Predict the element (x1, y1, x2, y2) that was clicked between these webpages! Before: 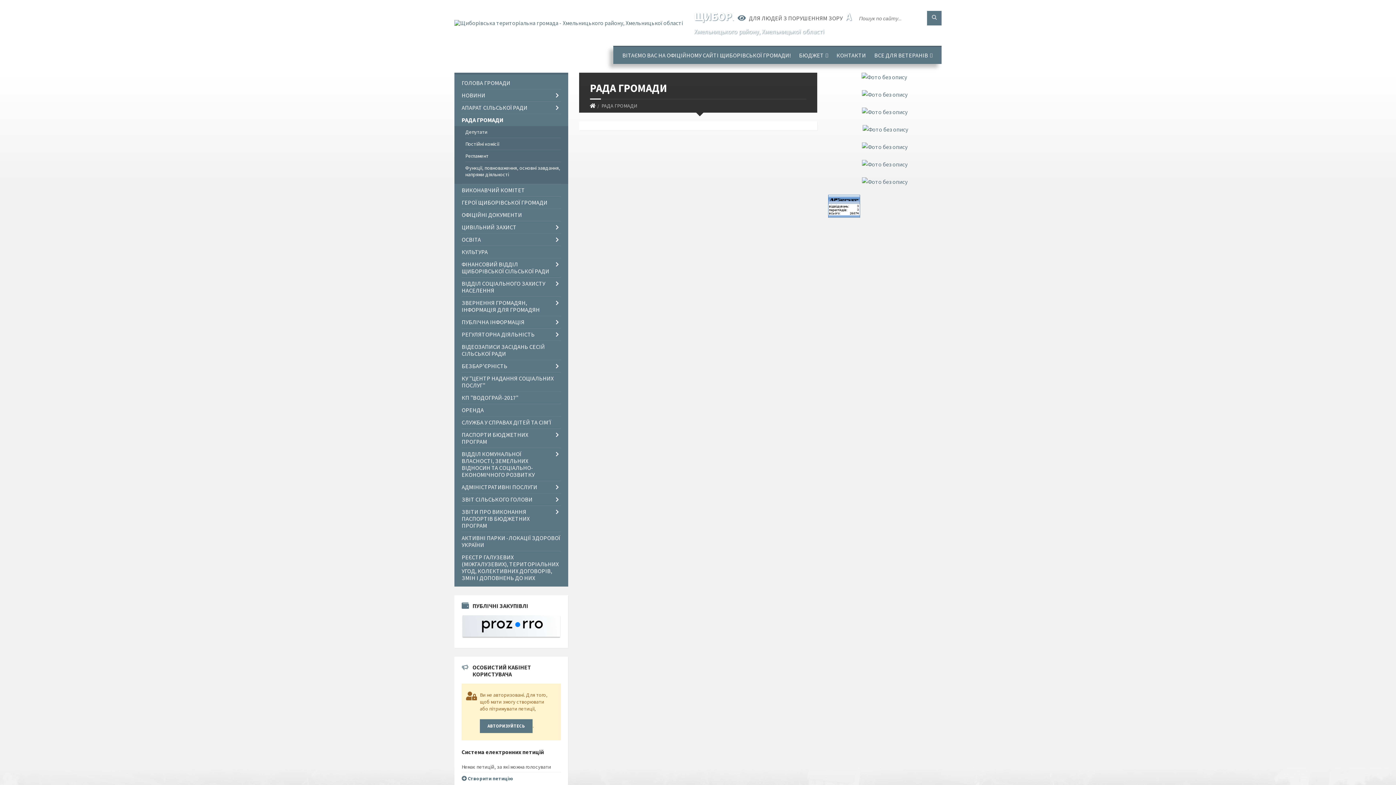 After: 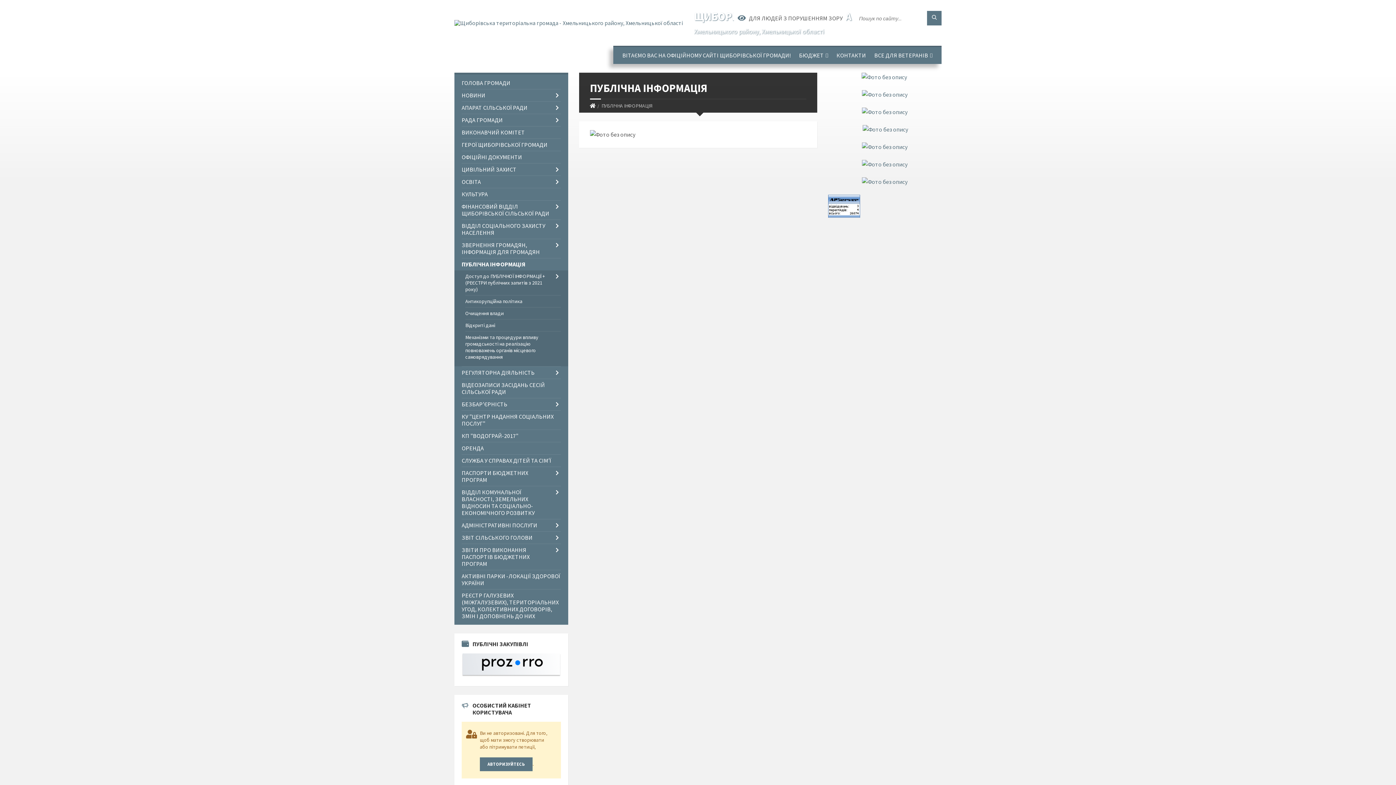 Action: label: ПУБЛІЧНА ІНФОРМАЦІЯ bbox: (461, 316, 560, 328)